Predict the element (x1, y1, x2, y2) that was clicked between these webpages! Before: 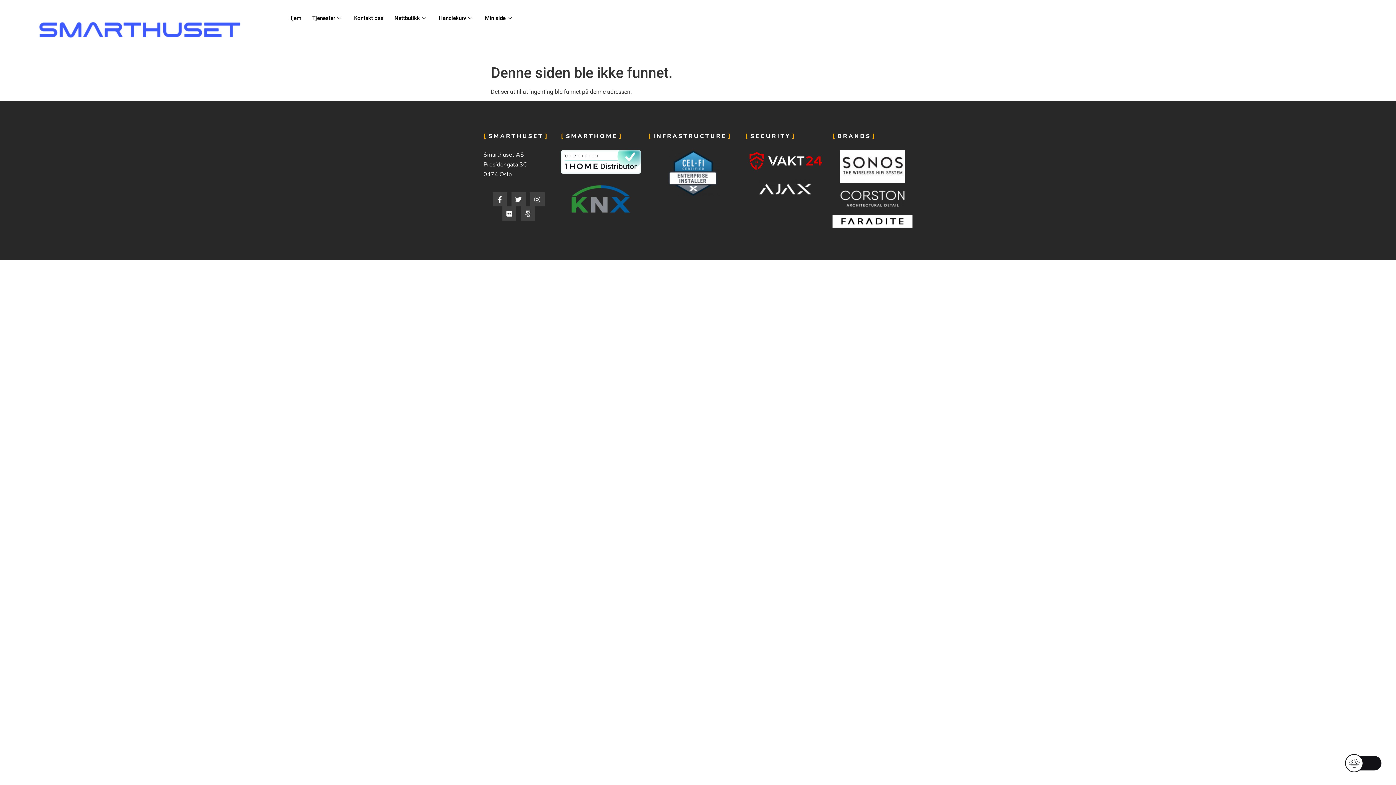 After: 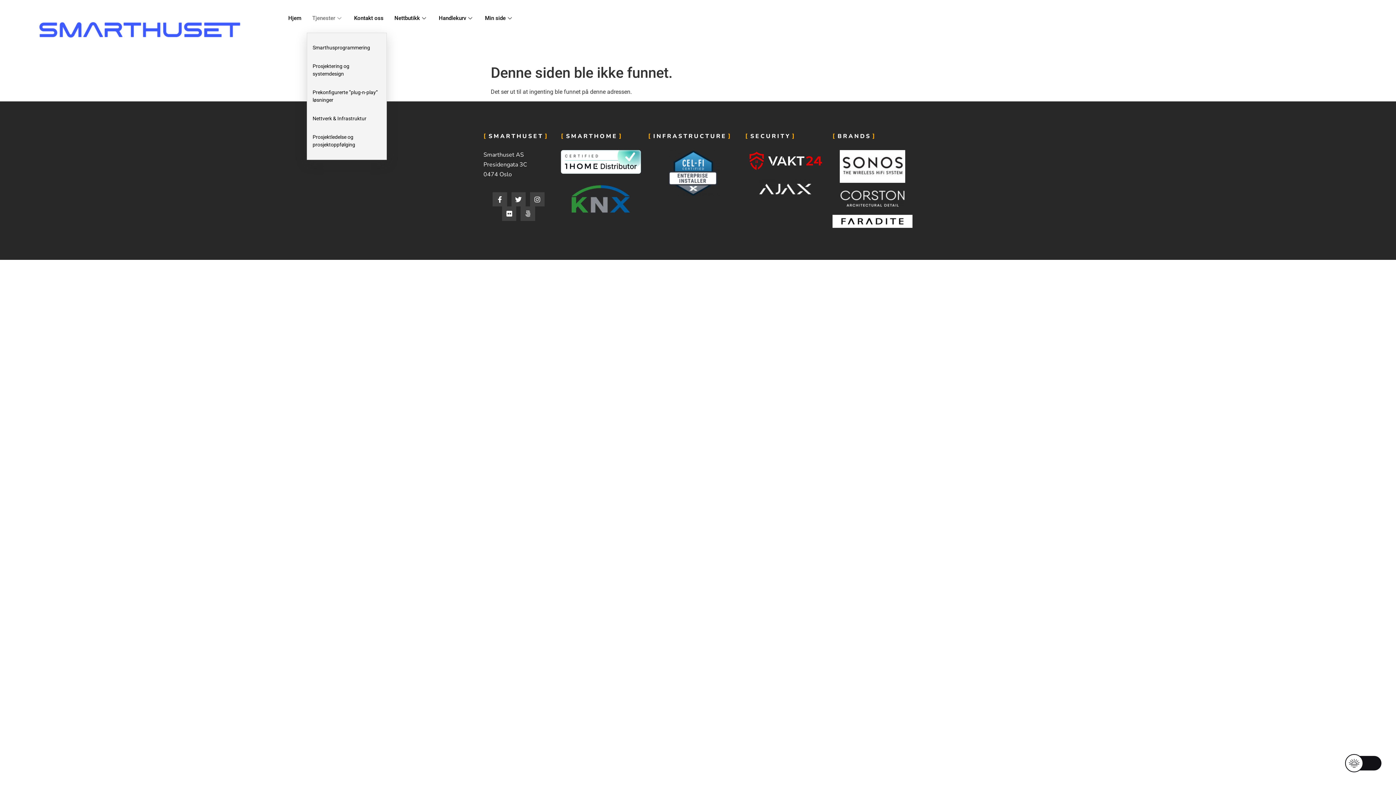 Action: bbox: (306, 3, 348, 32) label: Tjenester